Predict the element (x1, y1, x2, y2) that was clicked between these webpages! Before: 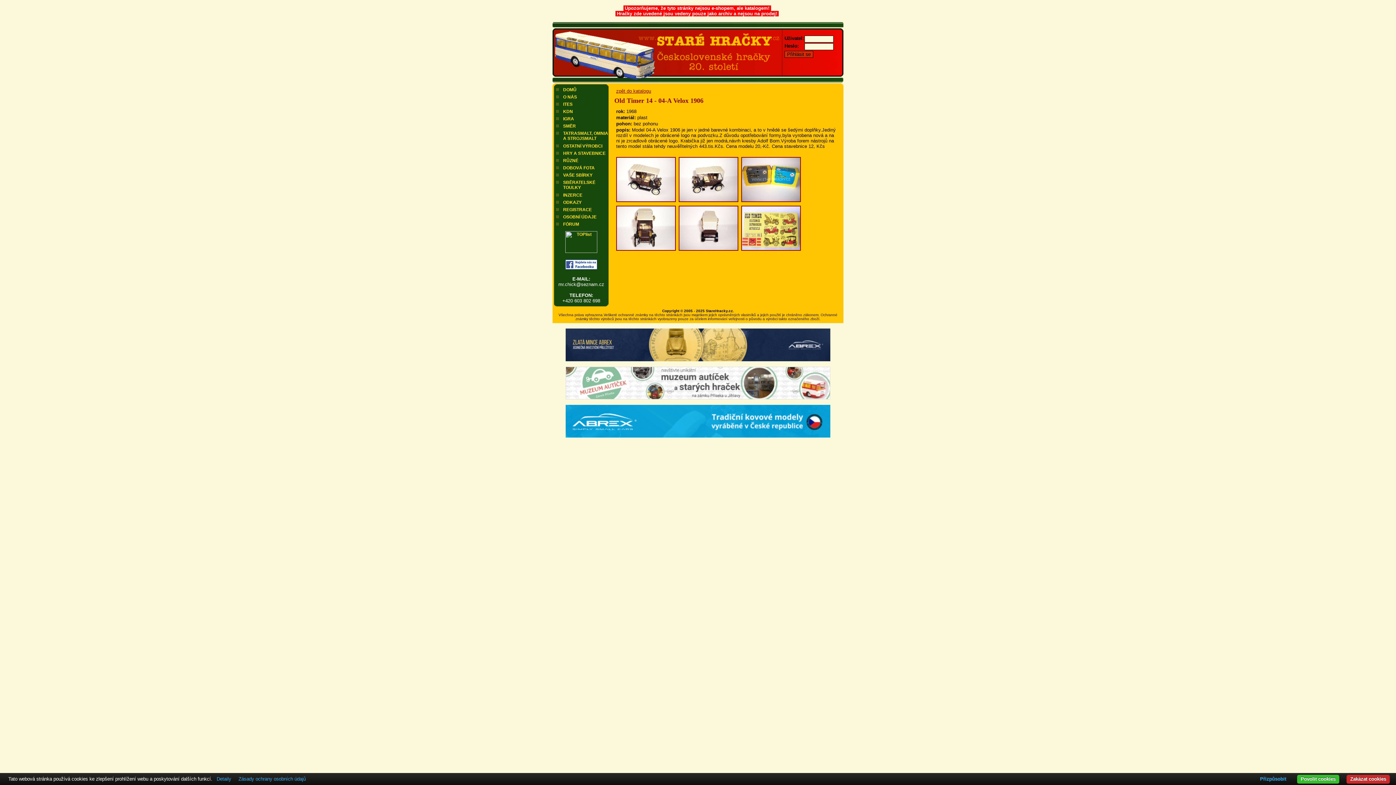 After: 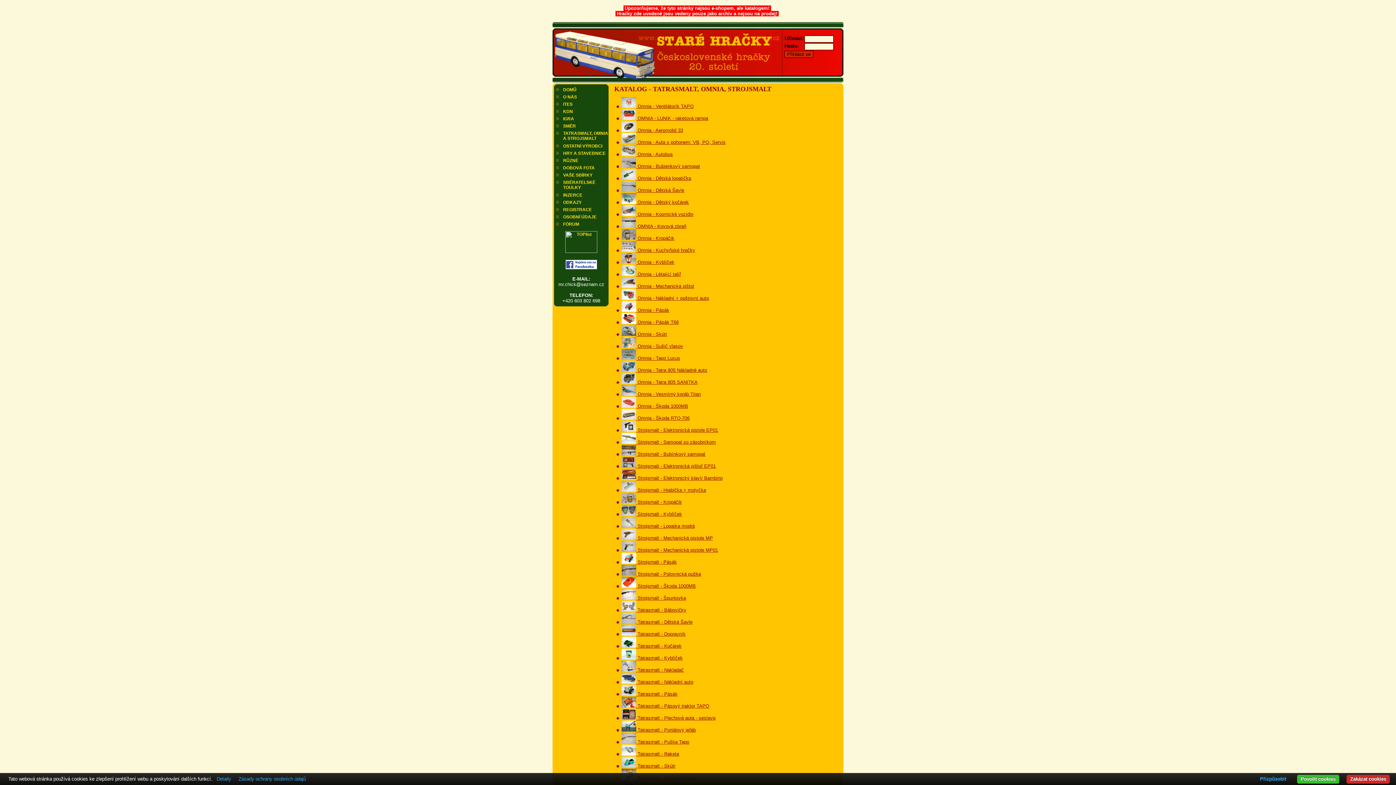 Action: label: TATRASMALT, OMNIA
A STROJSMALT bbox: (554, 130, 617, 137)